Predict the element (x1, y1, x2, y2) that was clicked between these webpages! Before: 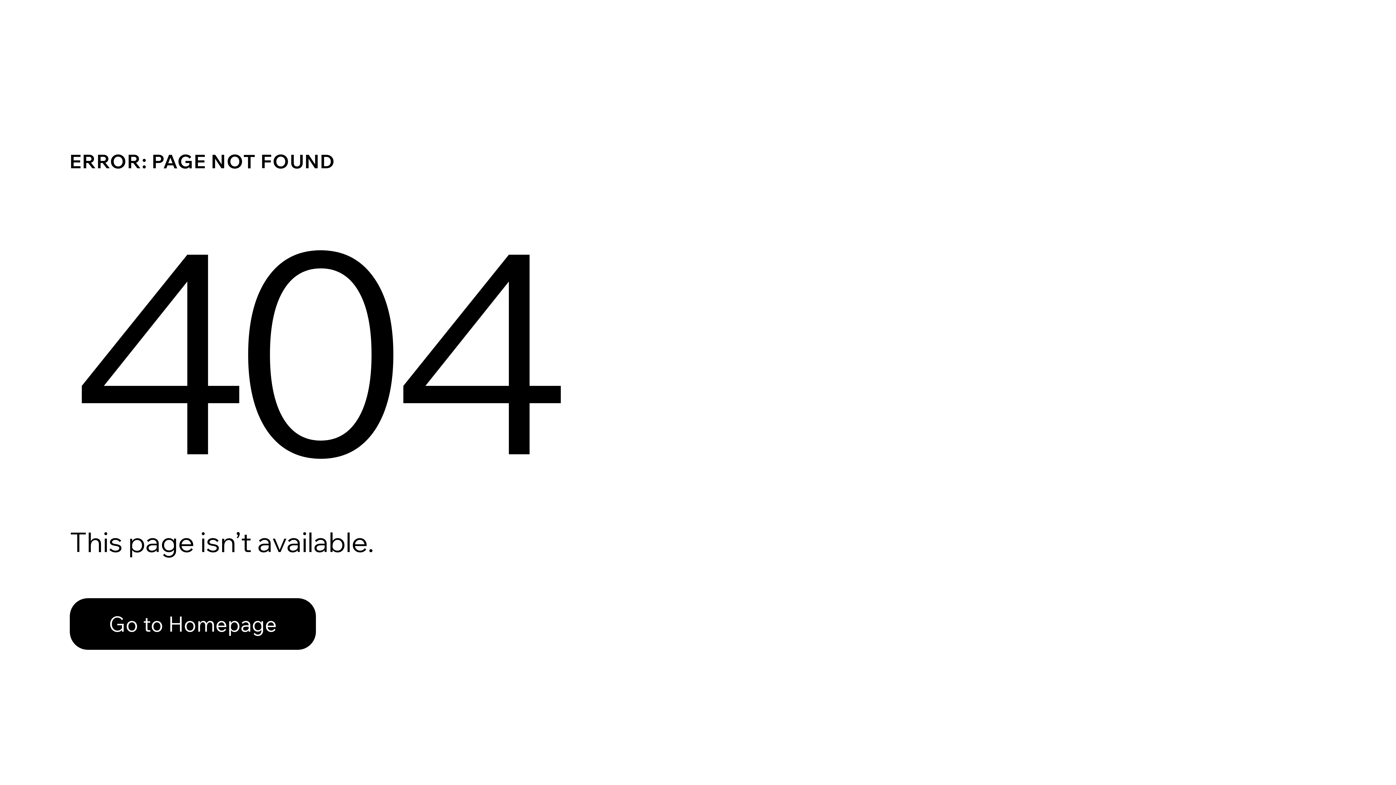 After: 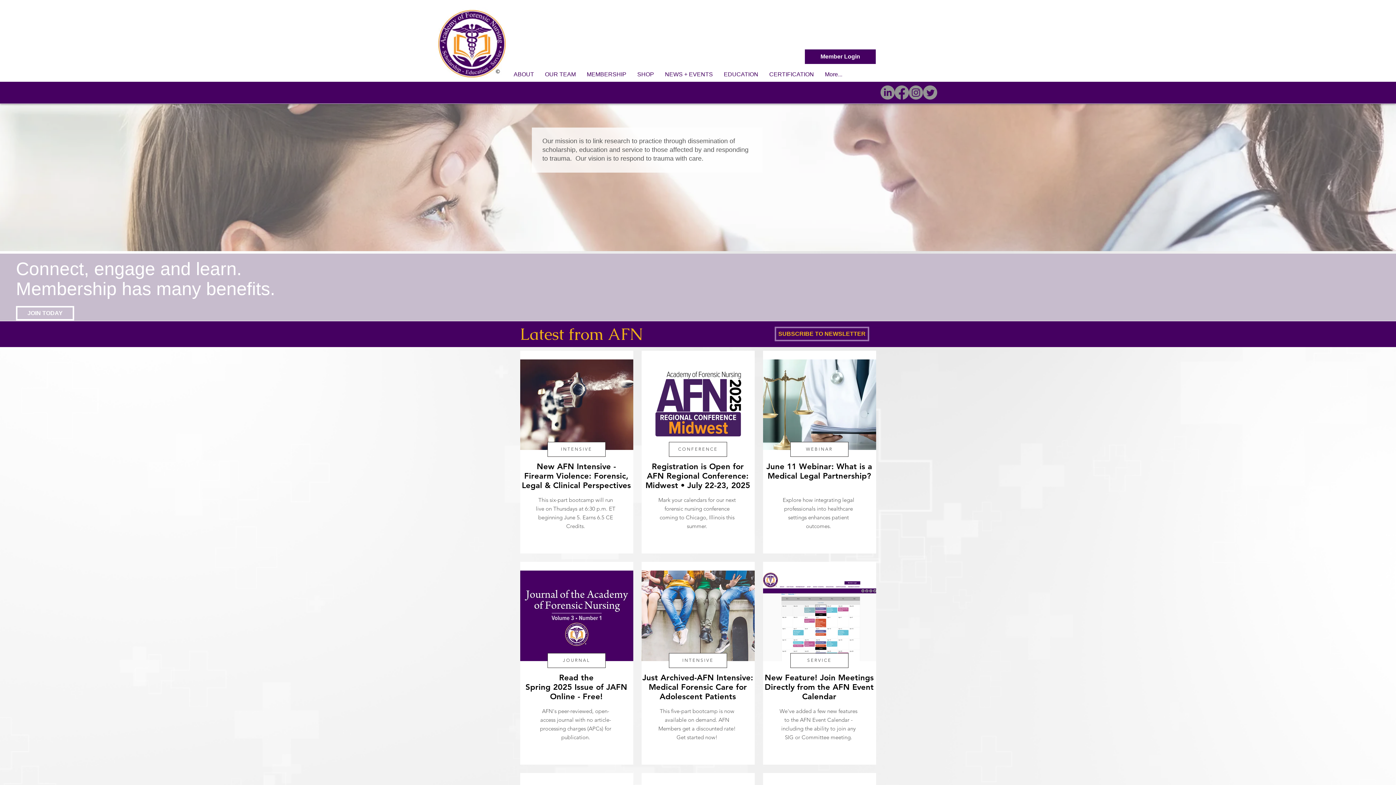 Action: bbox: (69, 598, 316, 650) label: Go to Homepage